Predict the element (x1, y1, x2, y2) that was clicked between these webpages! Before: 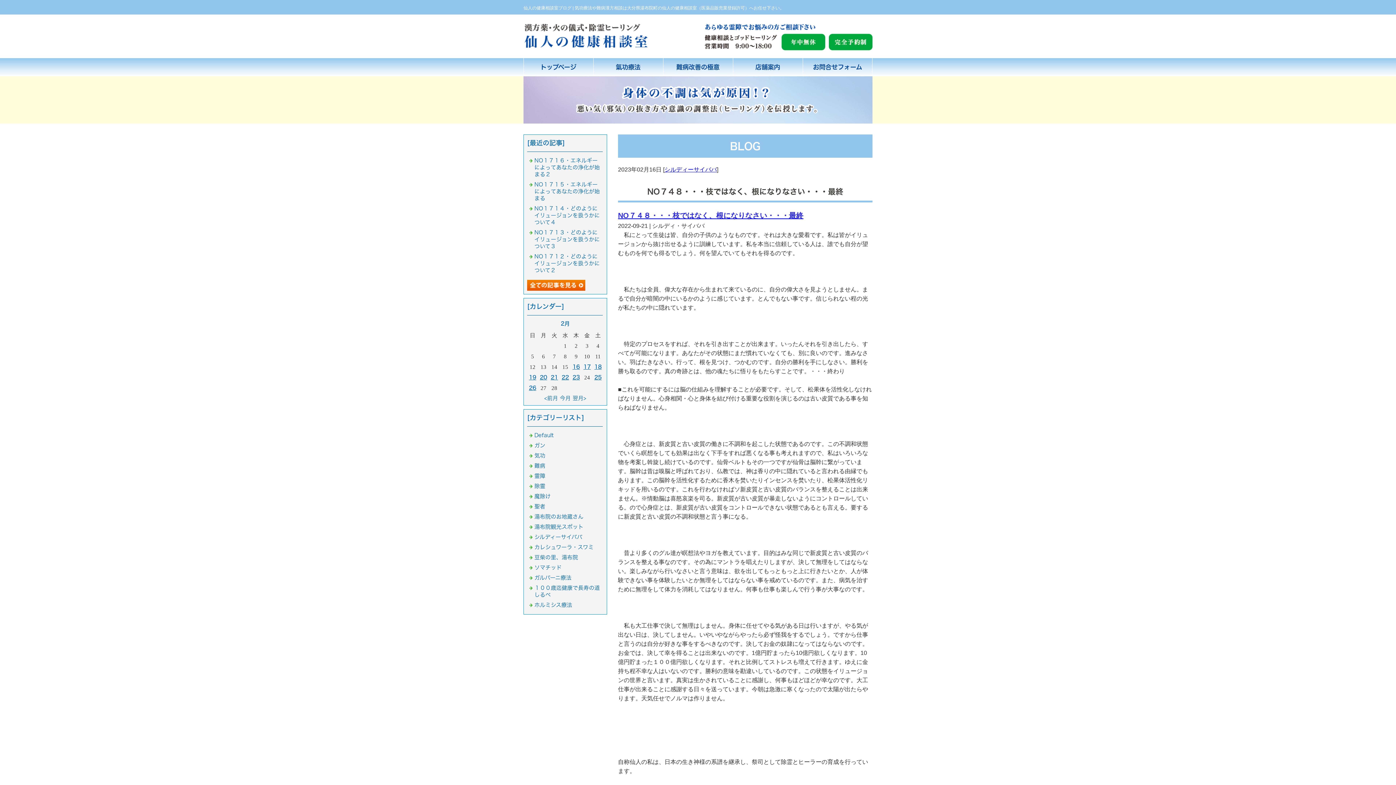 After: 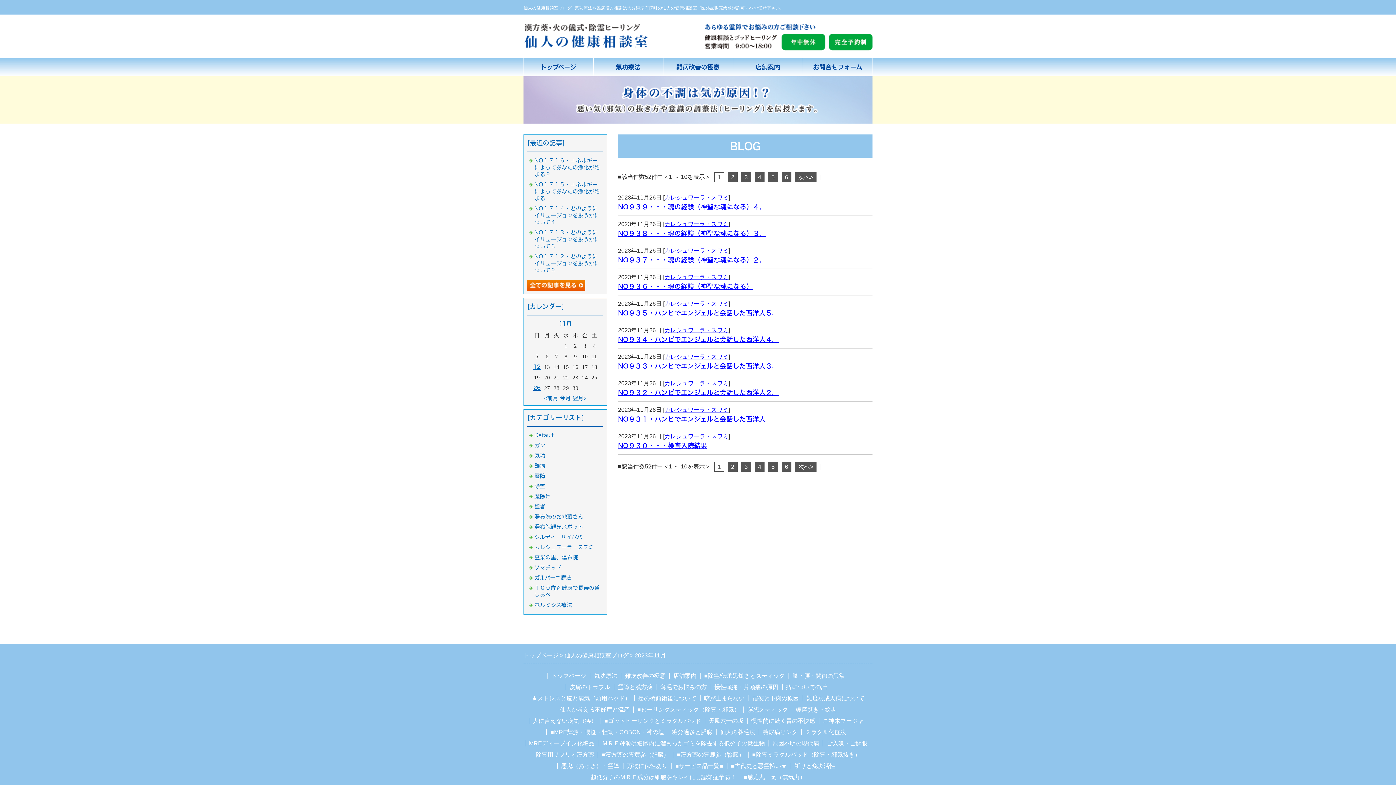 Action: bbox: (572, 395, 586, 401) label: 翌月>